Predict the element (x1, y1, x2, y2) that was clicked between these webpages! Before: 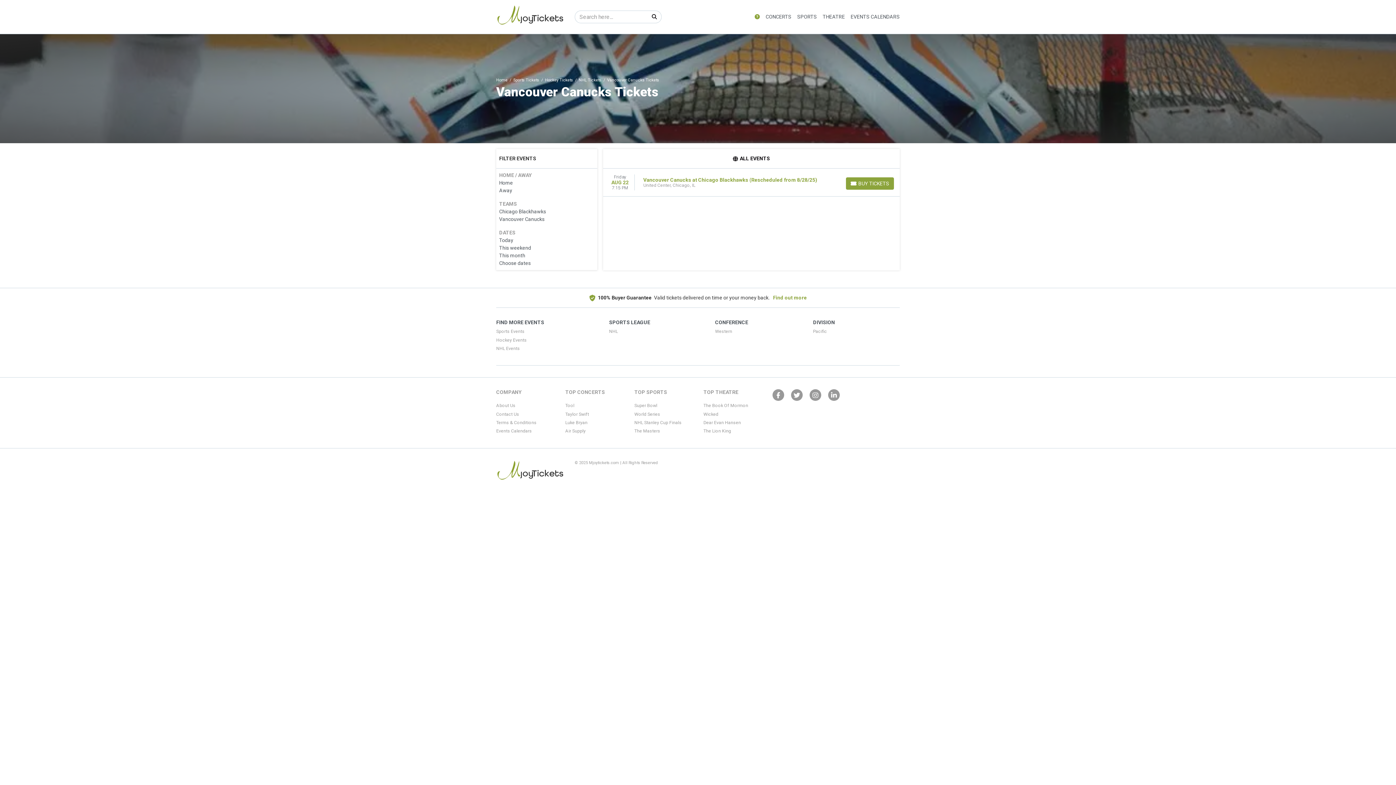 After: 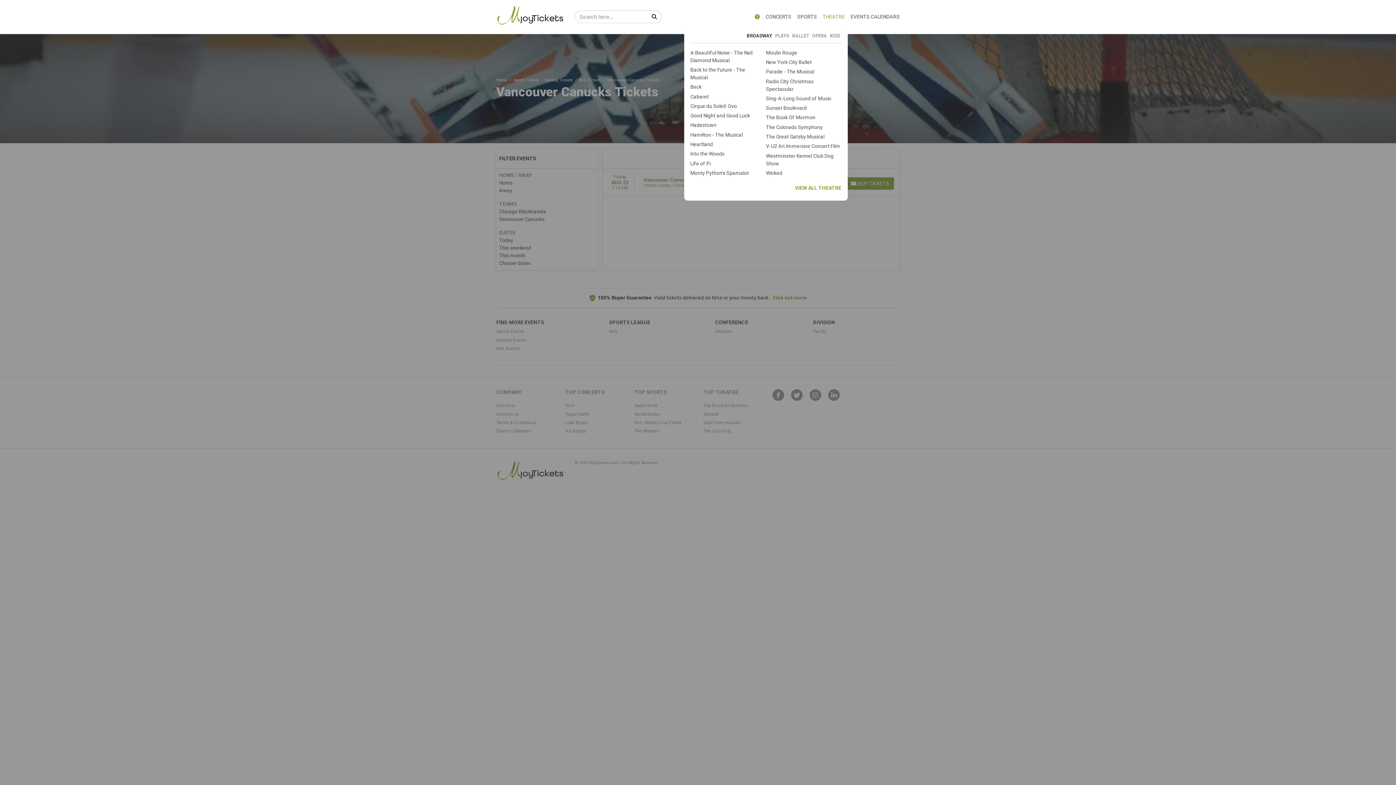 Action: bbox: (820, 10, 848, 23) label: THEATRE